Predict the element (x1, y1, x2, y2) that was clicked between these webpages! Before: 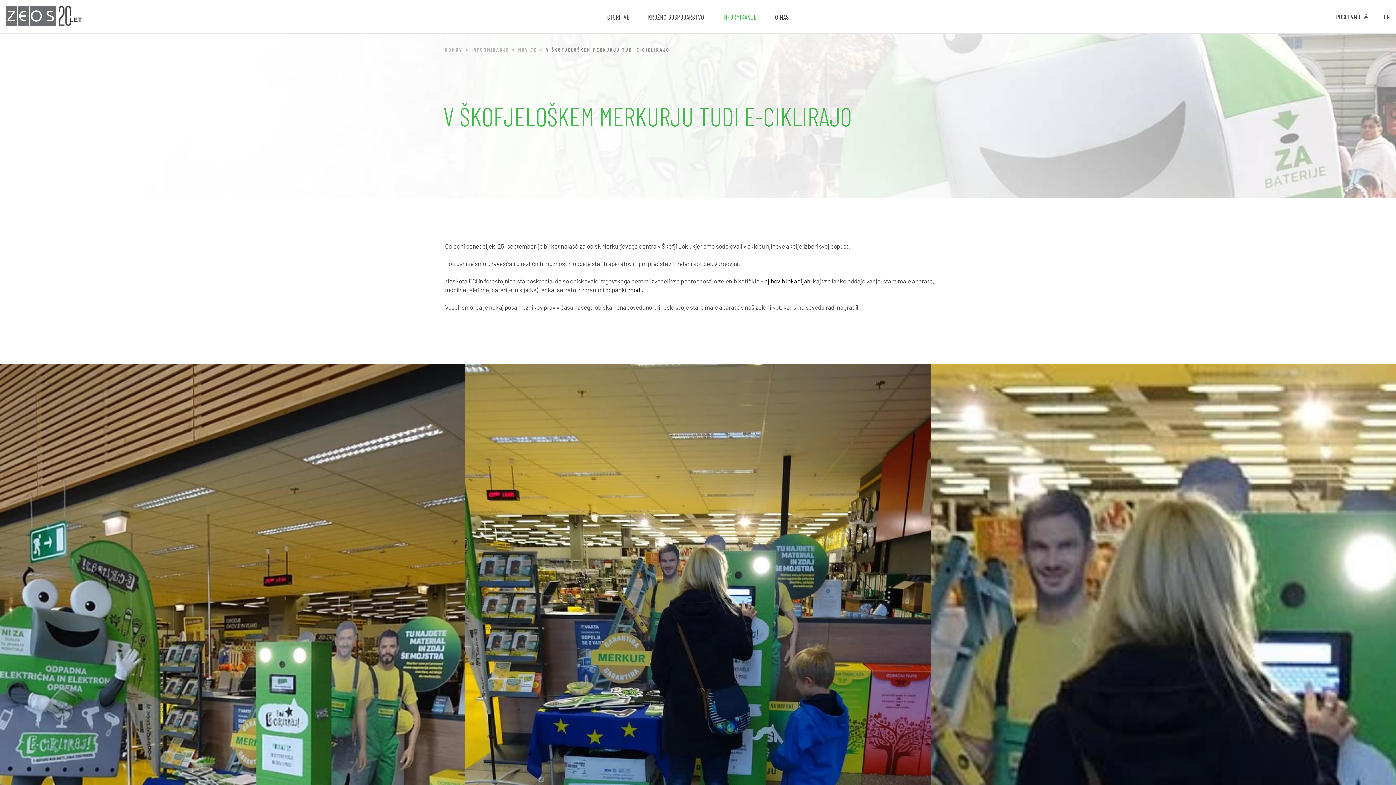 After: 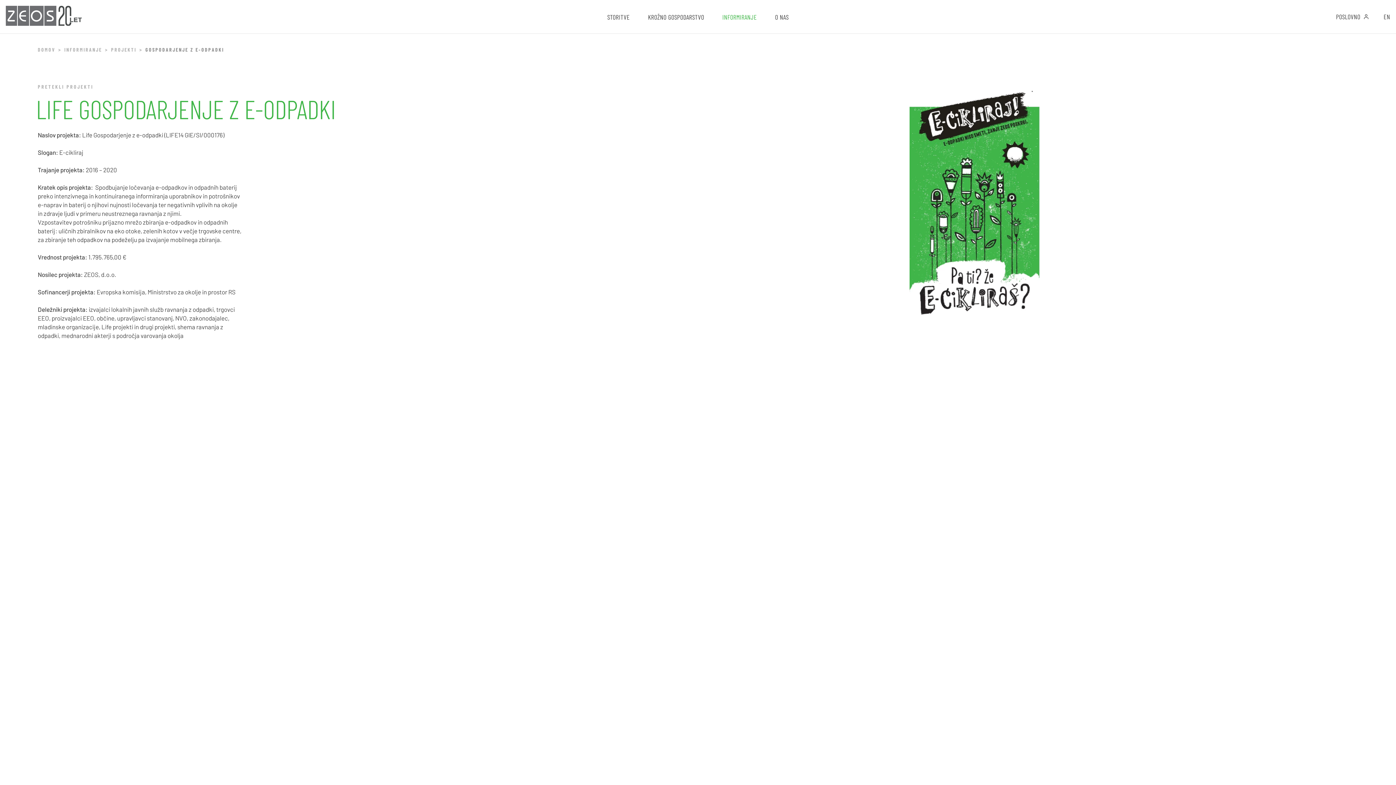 Action: label: njihovih lokacijah bbox: (764, 277, 810, 284)